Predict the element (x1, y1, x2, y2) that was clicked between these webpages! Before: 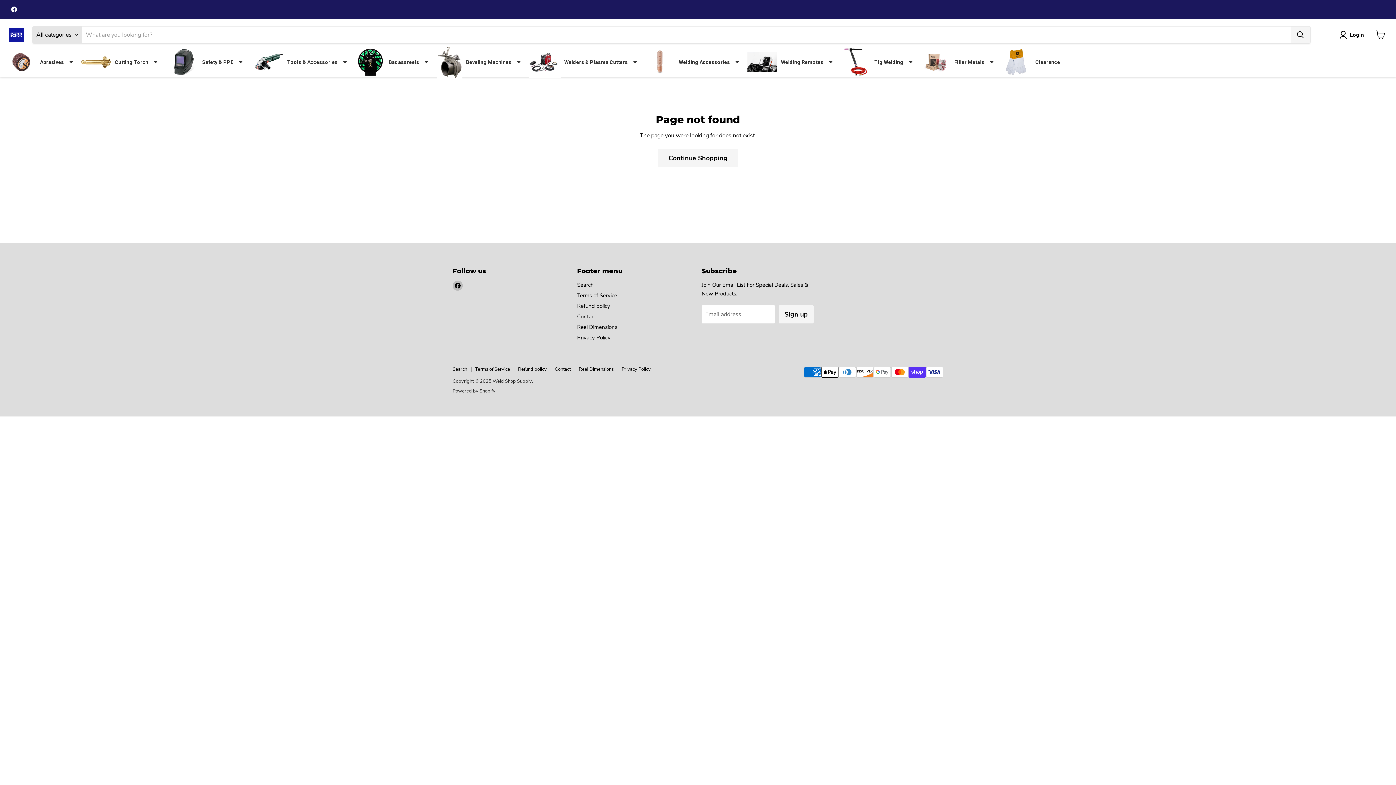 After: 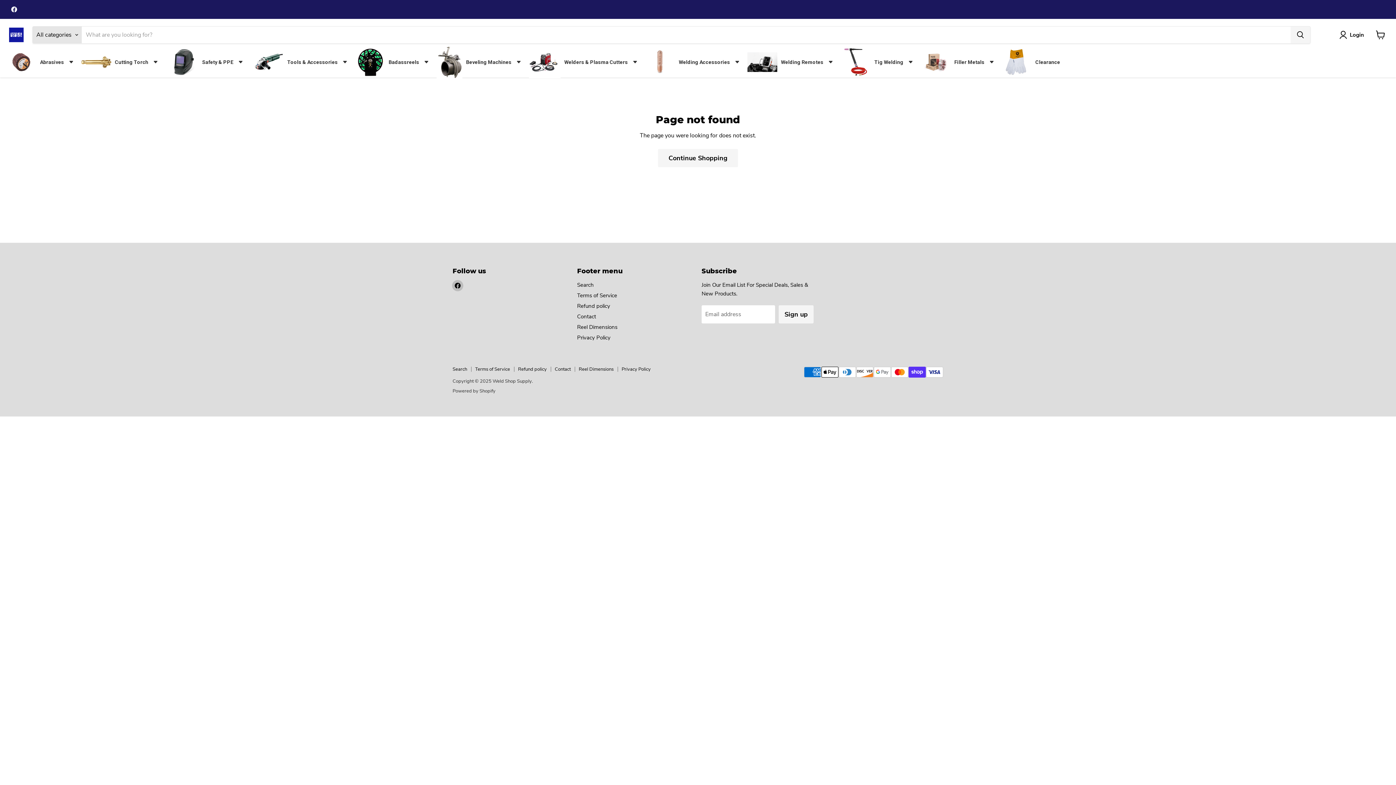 Action: bbox: (452, 280, 462, 290) label: Find us on Facebook